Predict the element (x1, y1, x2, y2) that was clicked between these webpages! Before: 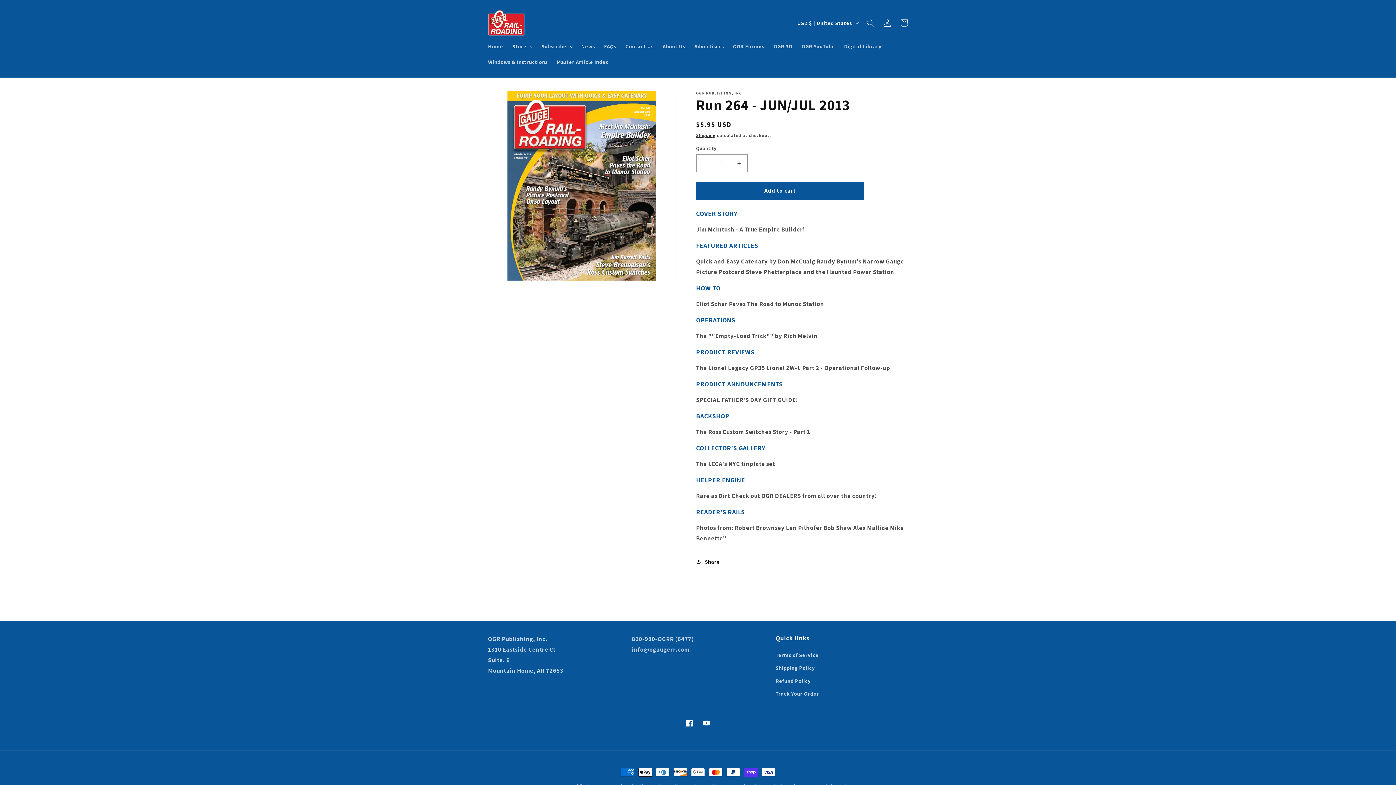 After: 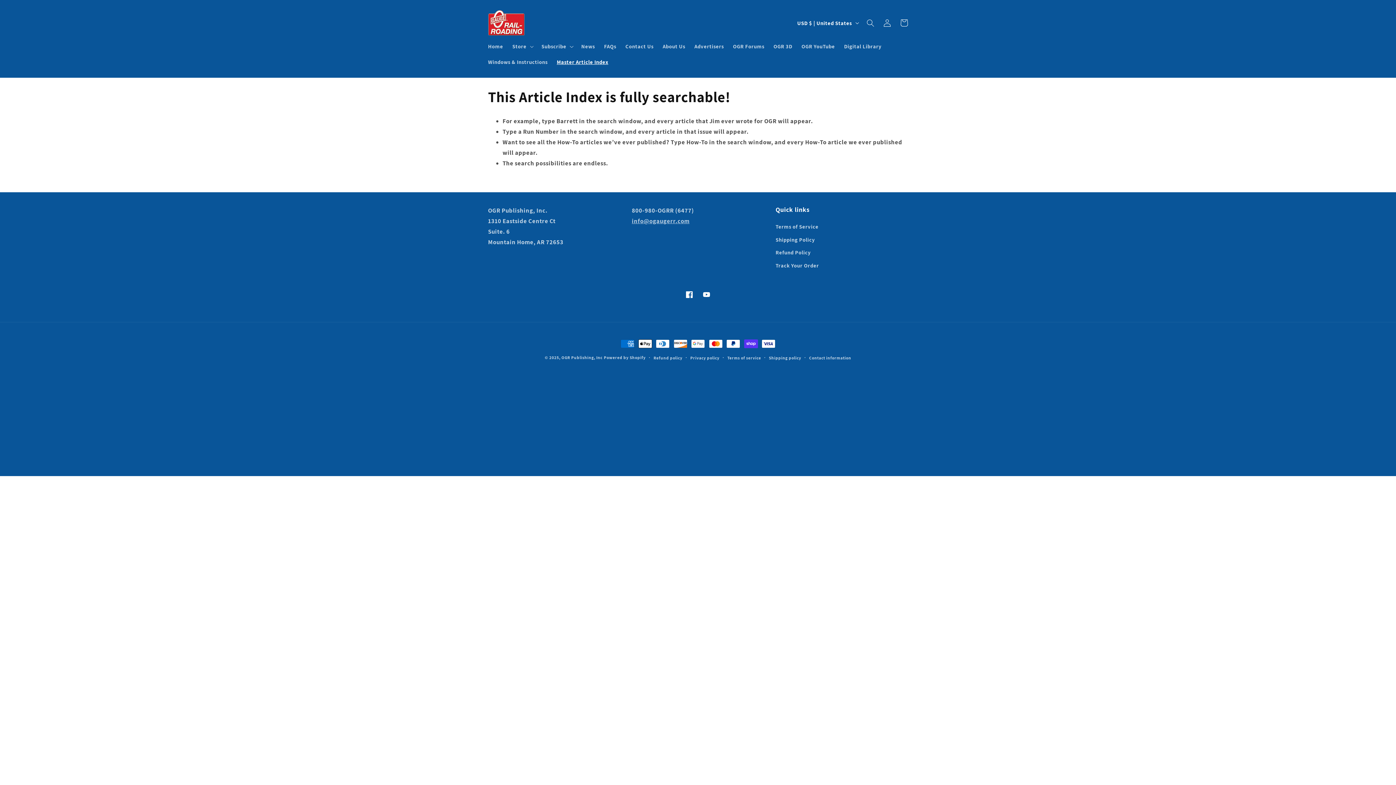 Action: label: Master Article Index bbox: (552, 54, 613, 70)